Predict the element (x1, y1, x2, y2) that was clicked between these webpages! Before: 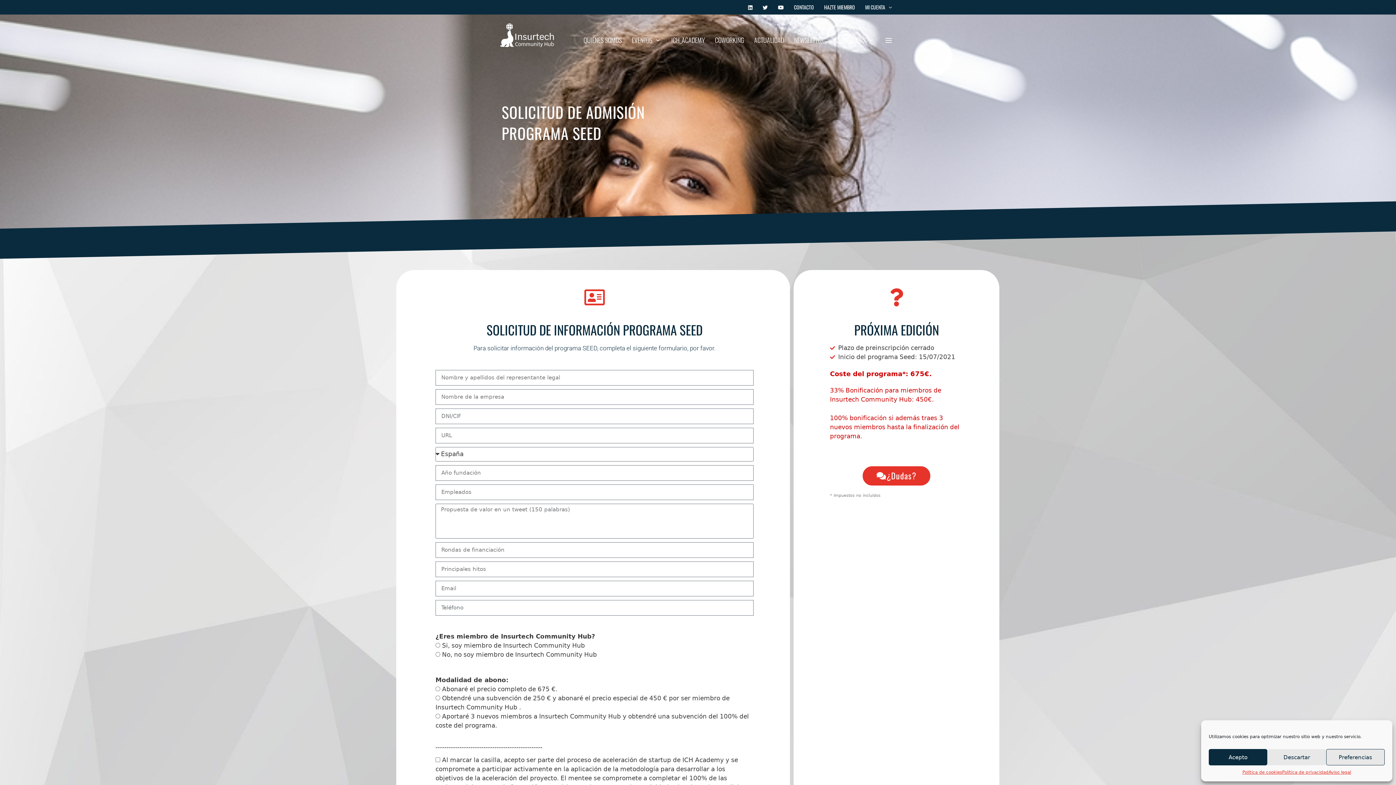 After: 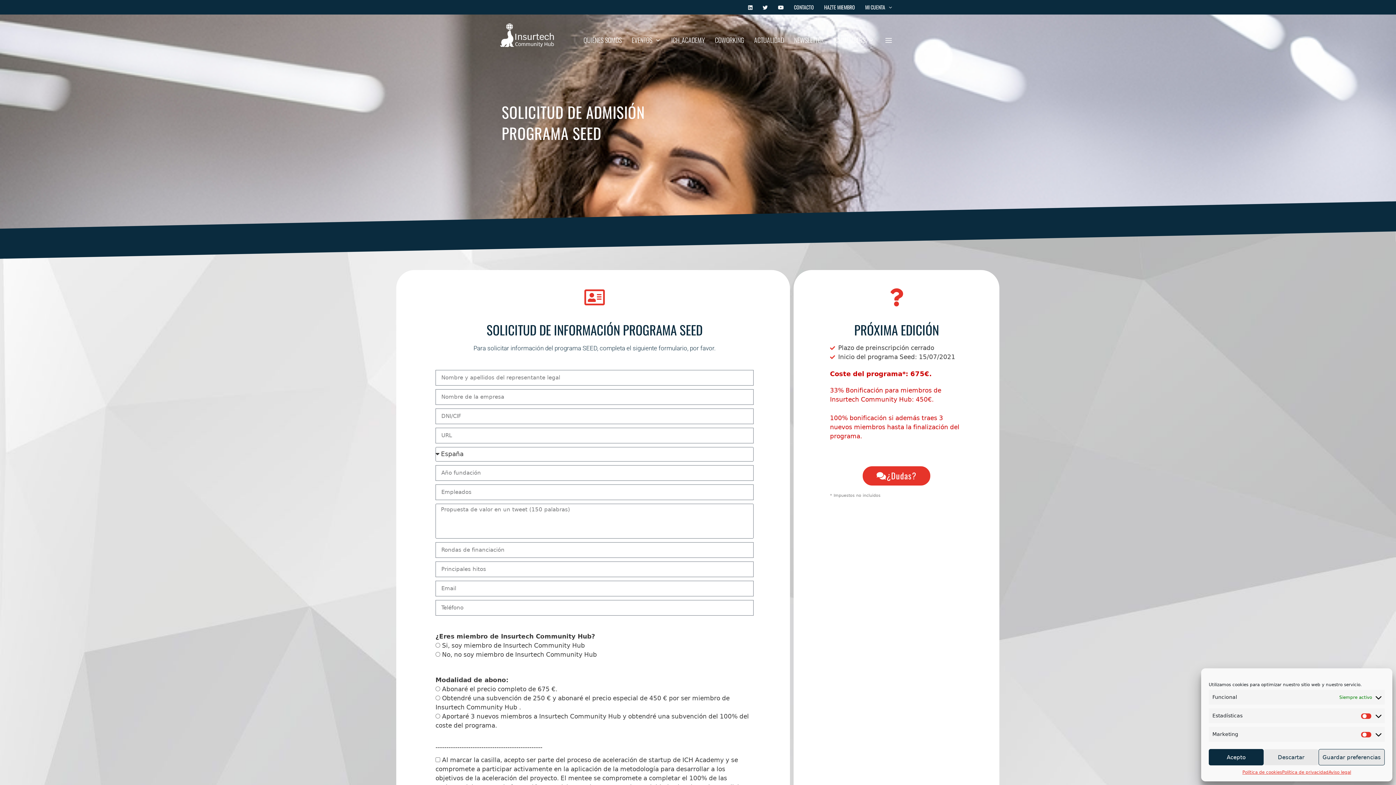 Action: label: Preferencias bbox: (1326, 749, 1385, 765)